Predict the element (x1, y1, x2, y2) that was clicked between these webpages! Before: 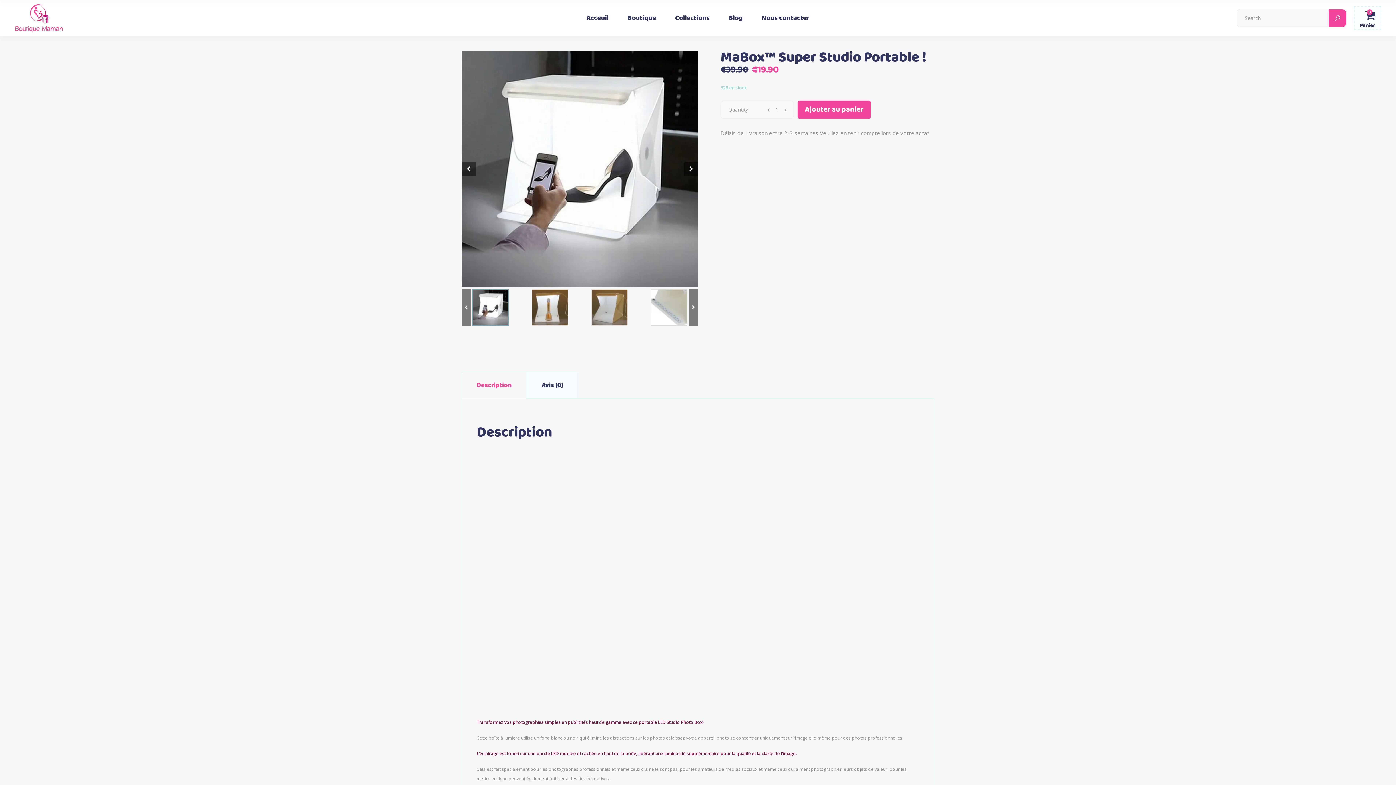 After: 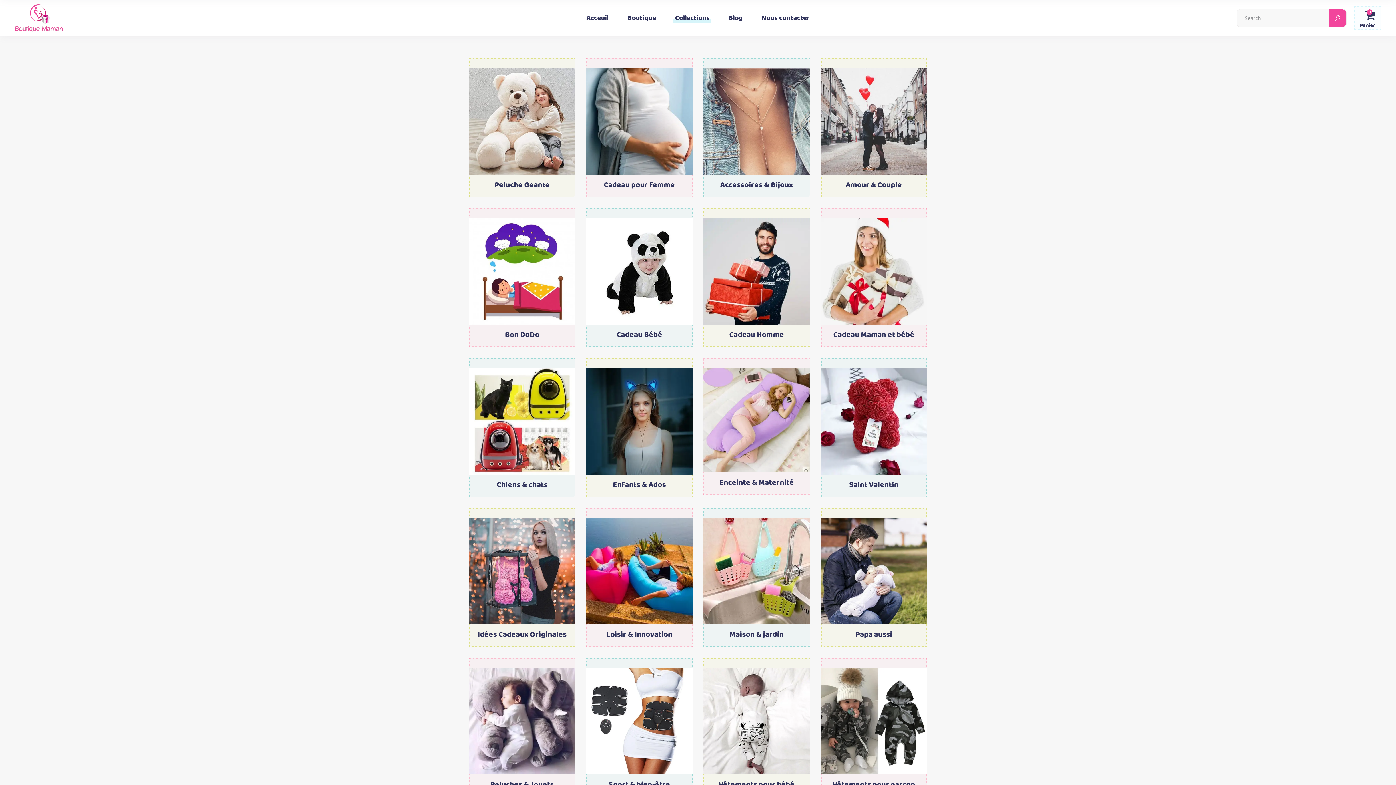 Action: label: Collections bbox: (665, 0, 719, 36)